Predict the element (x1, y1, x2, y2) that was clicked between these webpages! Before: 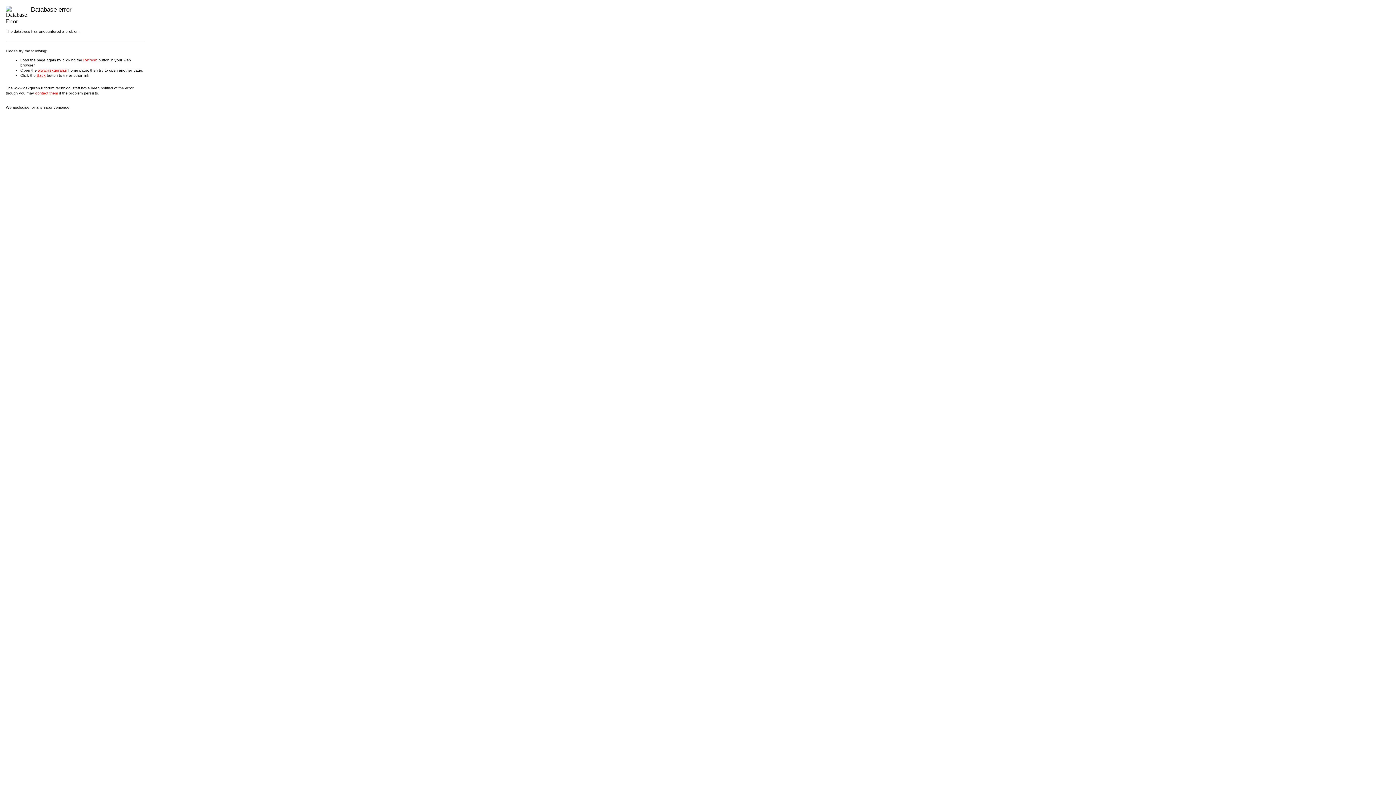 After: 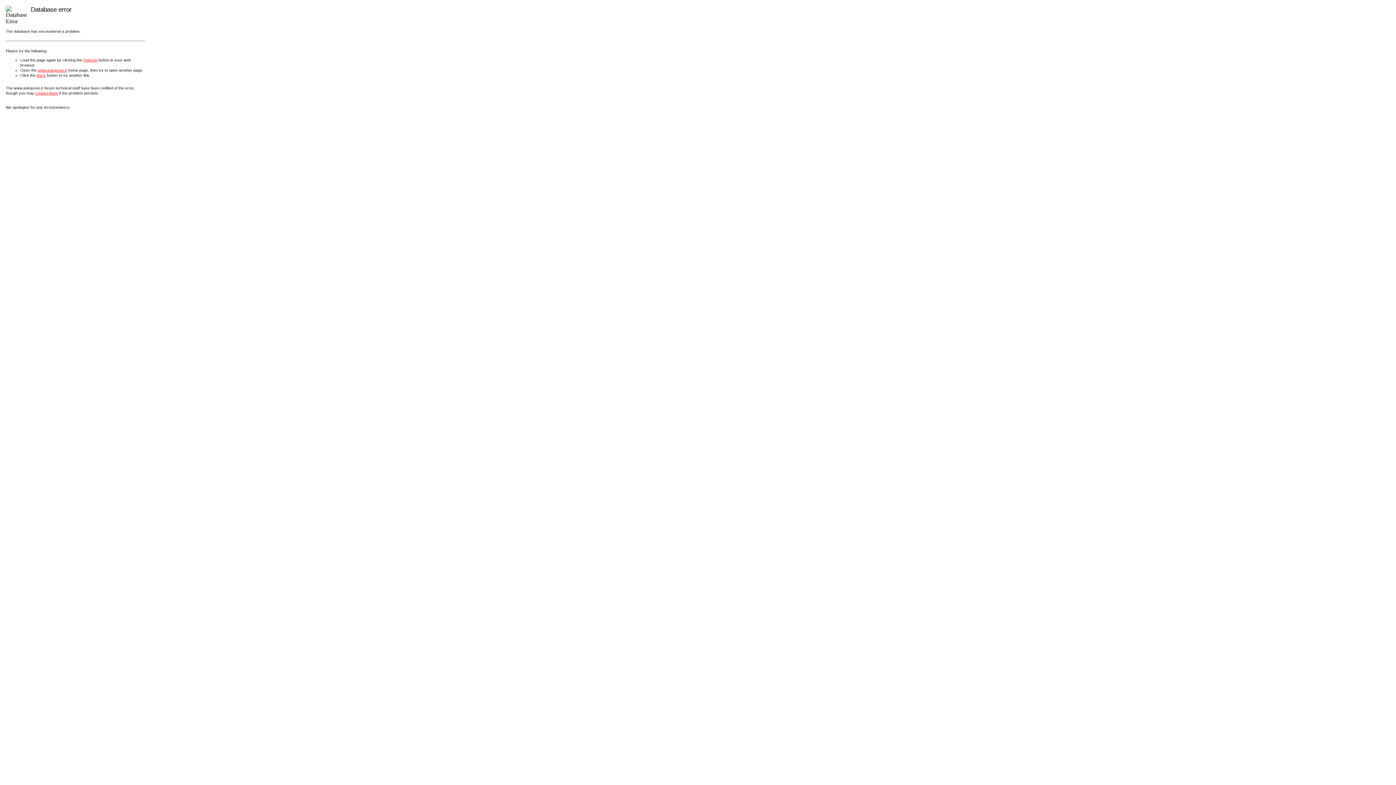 Action: label: Refresh bbox: (83, 57, 97, 62)